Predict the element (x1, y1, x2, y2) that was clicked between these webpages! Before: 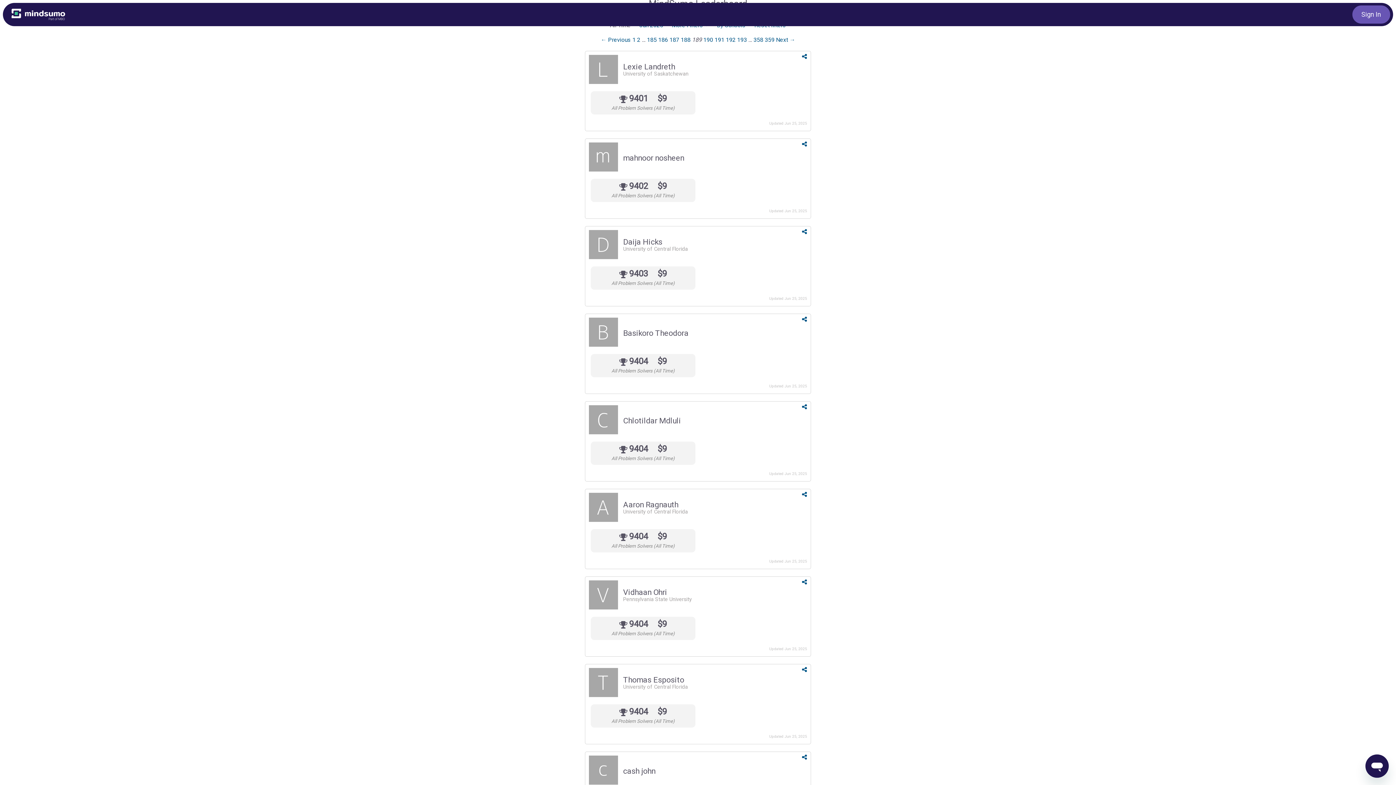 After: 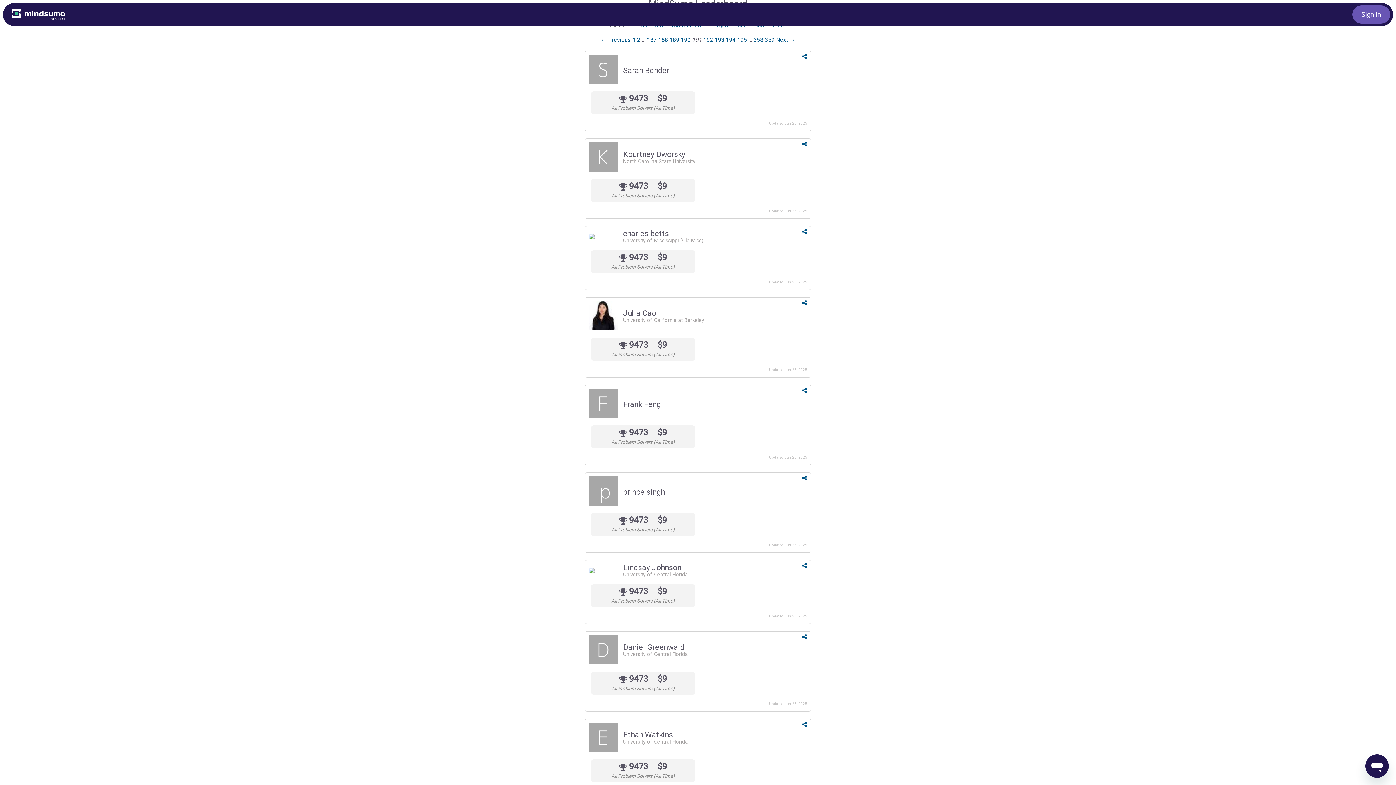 Action: label: Page 191 bbox: (714, 36, 724, 43)